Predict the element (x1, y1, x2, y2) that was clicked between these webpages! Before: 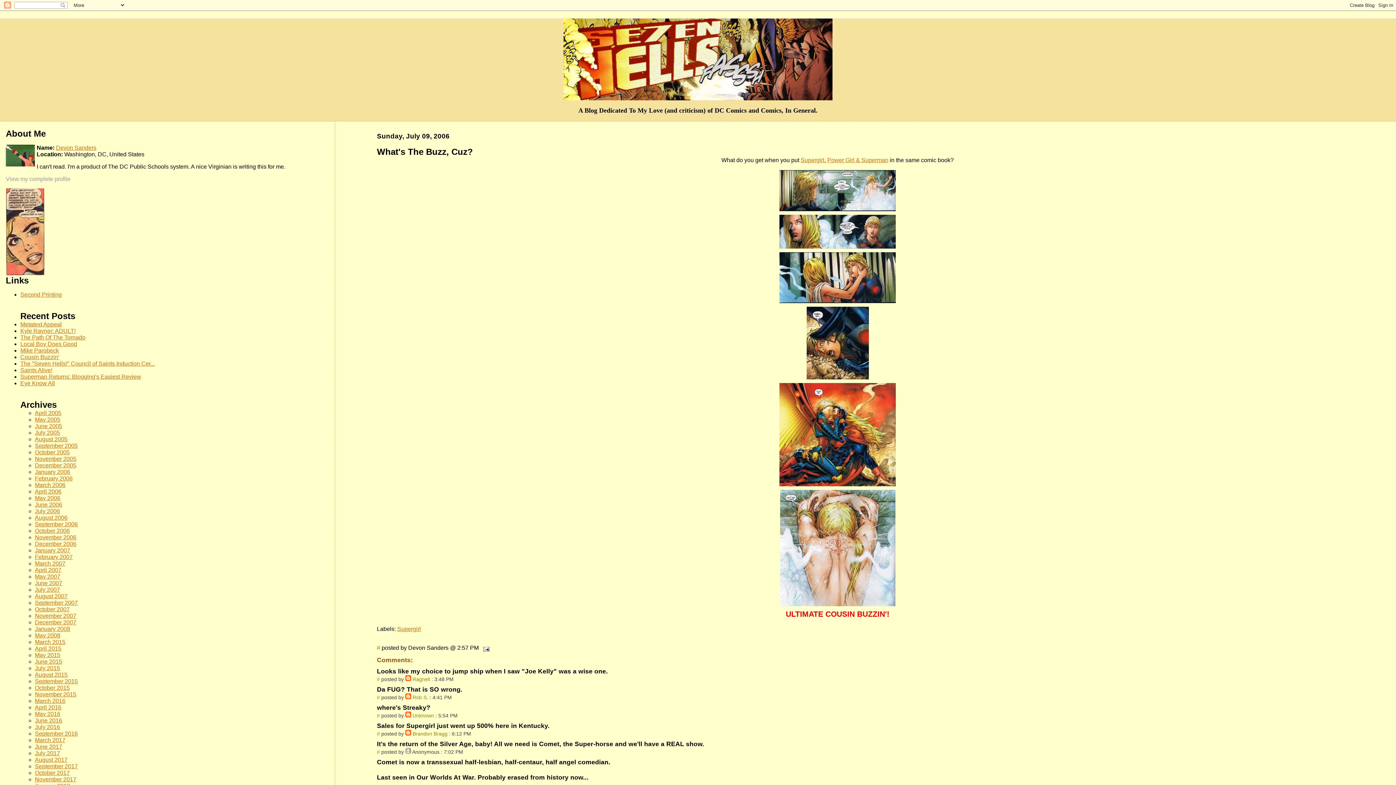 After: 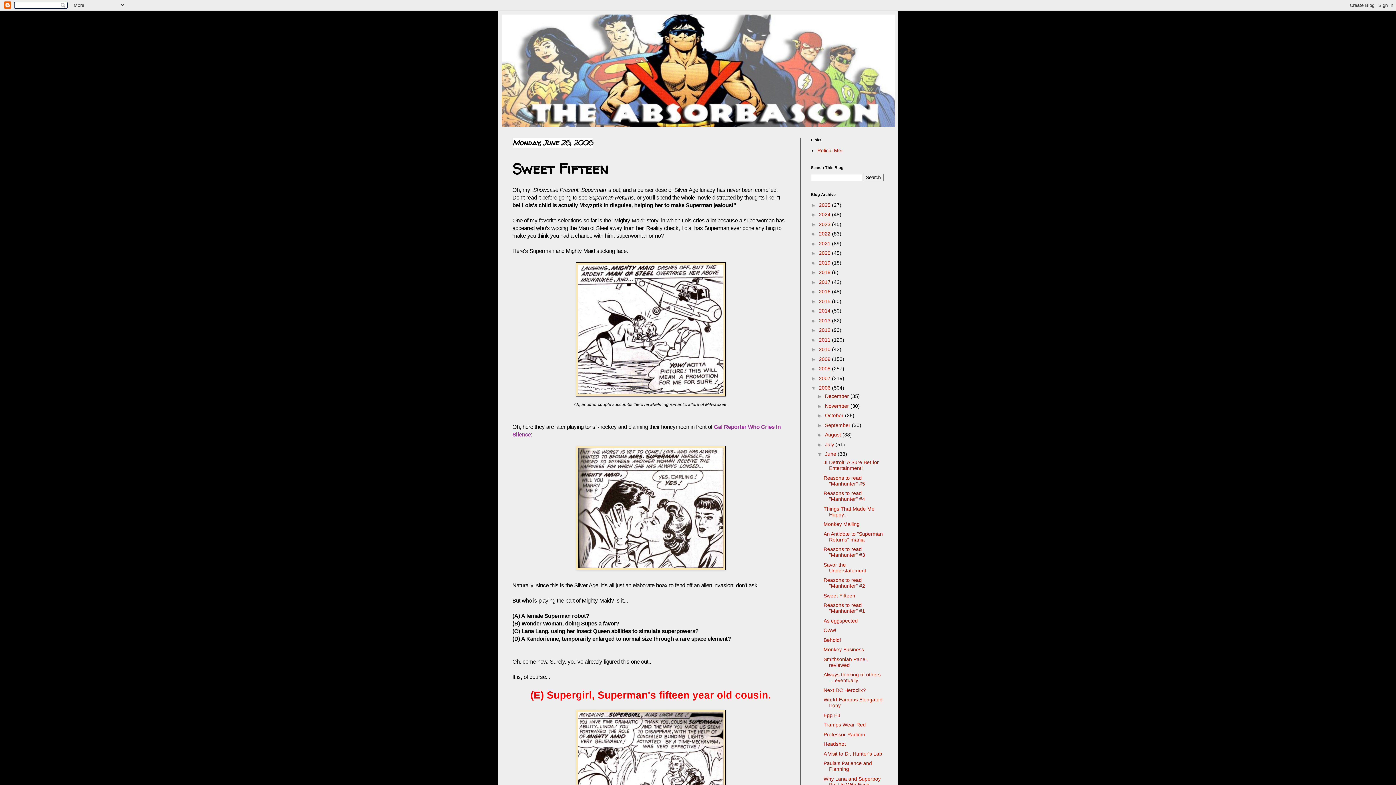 Action: bbox: (800, 157, 824, 163) label: Supergirl